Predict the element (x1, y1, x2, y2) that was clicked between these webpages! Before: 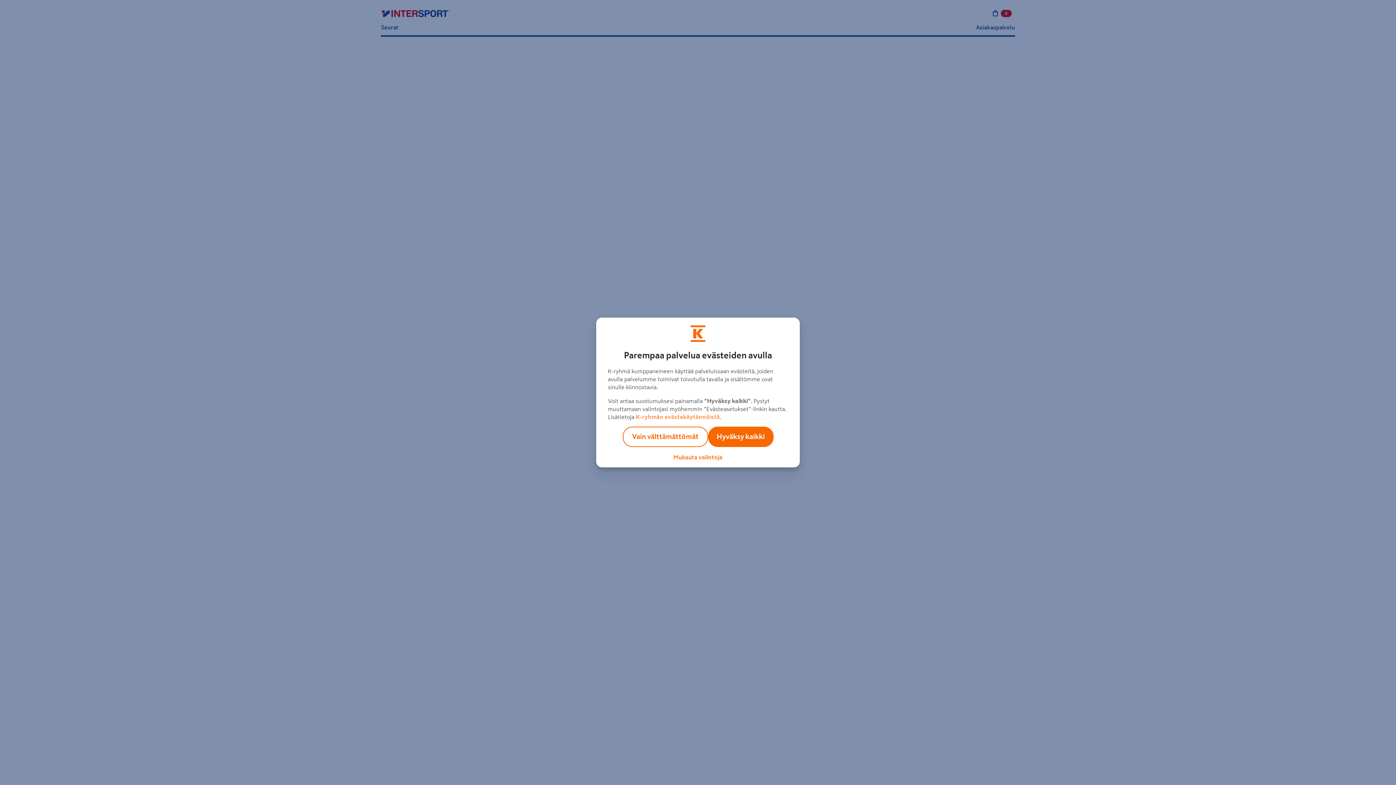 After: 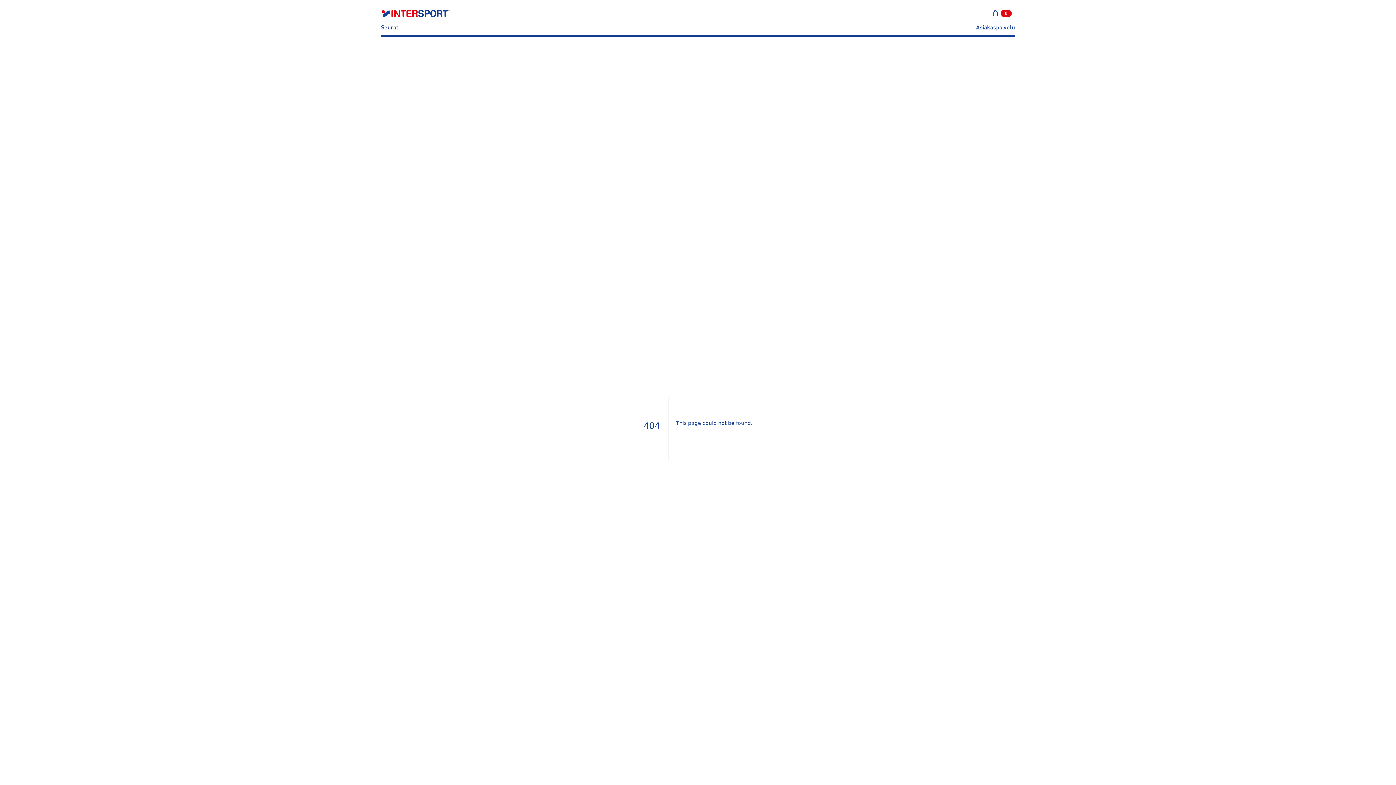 Action: bbox: (708, 426, 773, 447) label: Hyväksy kaikki